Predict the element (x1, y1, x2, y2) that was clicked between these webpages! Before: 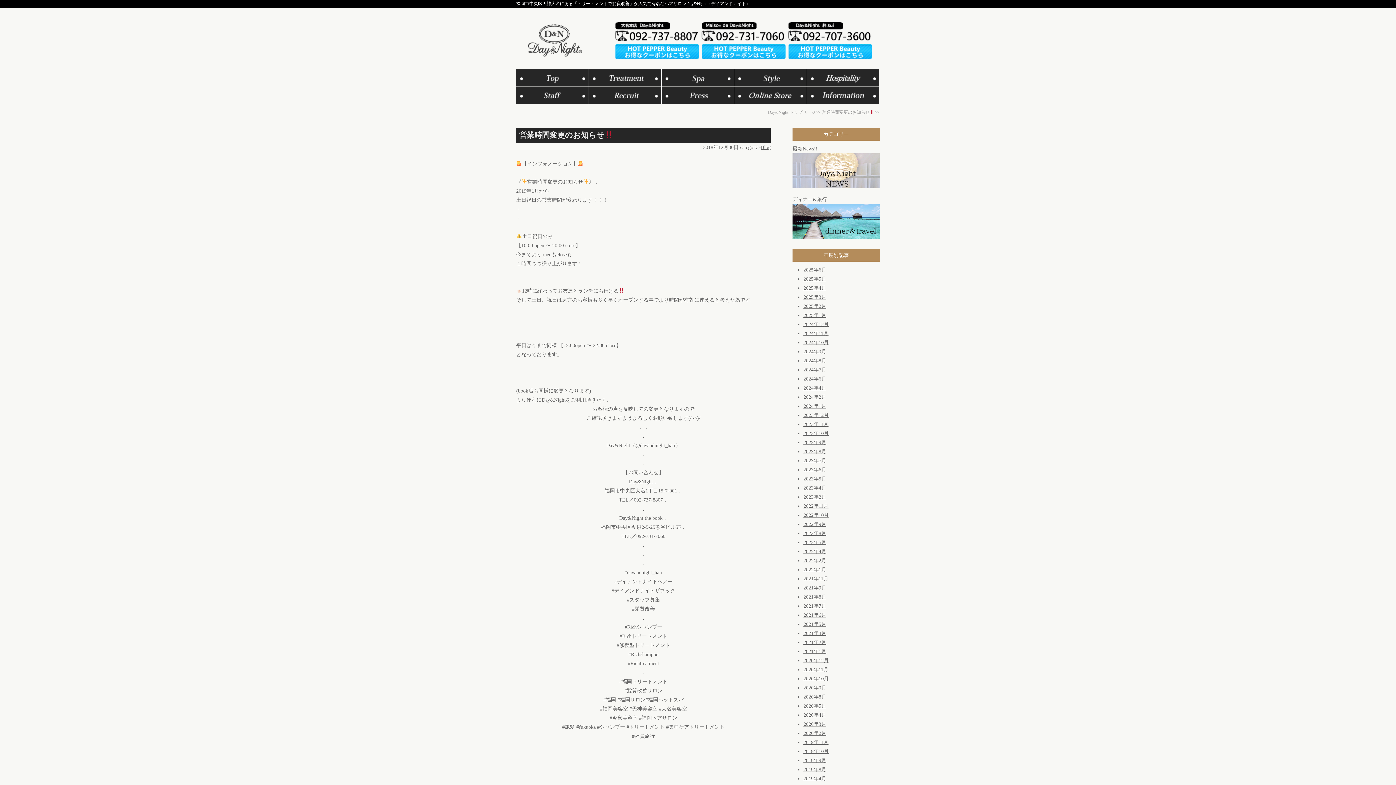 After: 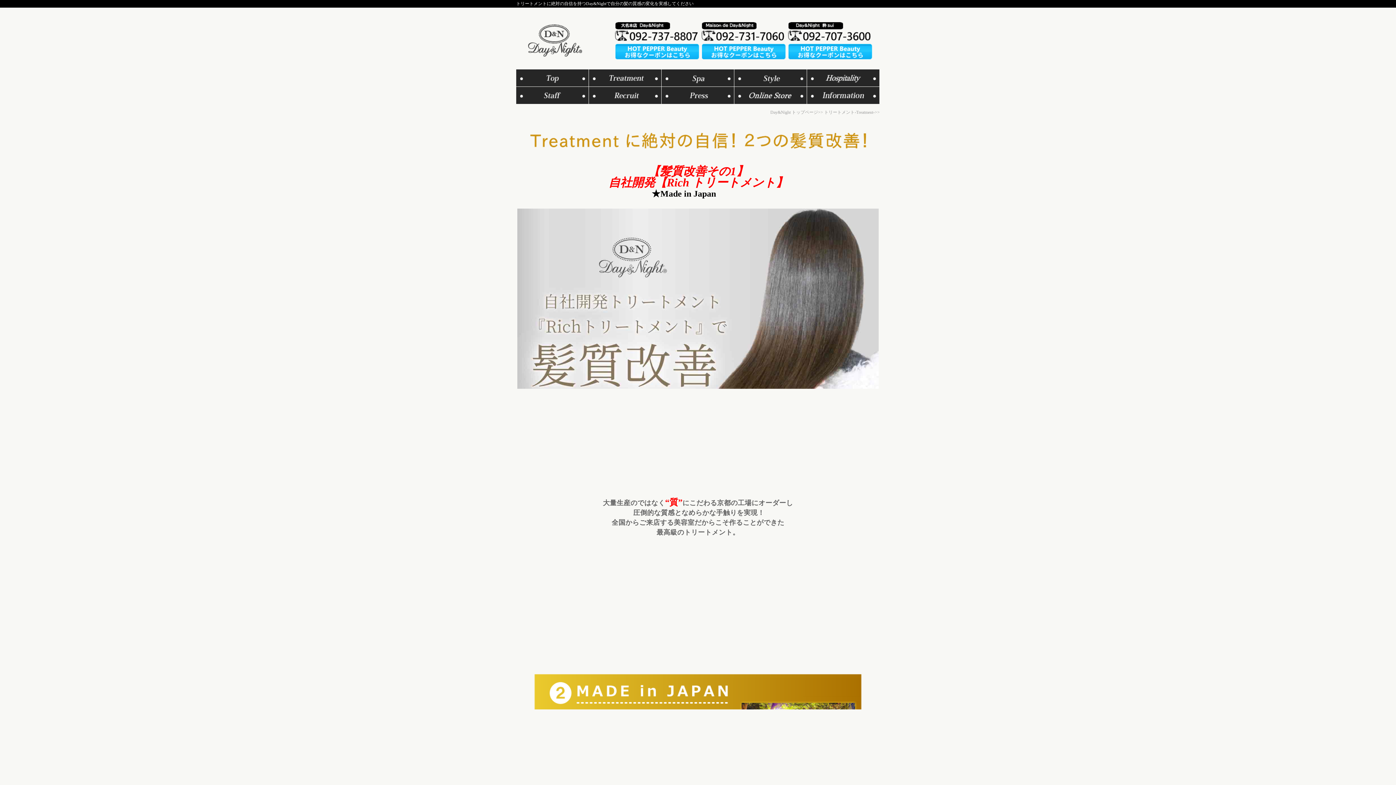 Action: bbox: (589, 69, 661, 86)